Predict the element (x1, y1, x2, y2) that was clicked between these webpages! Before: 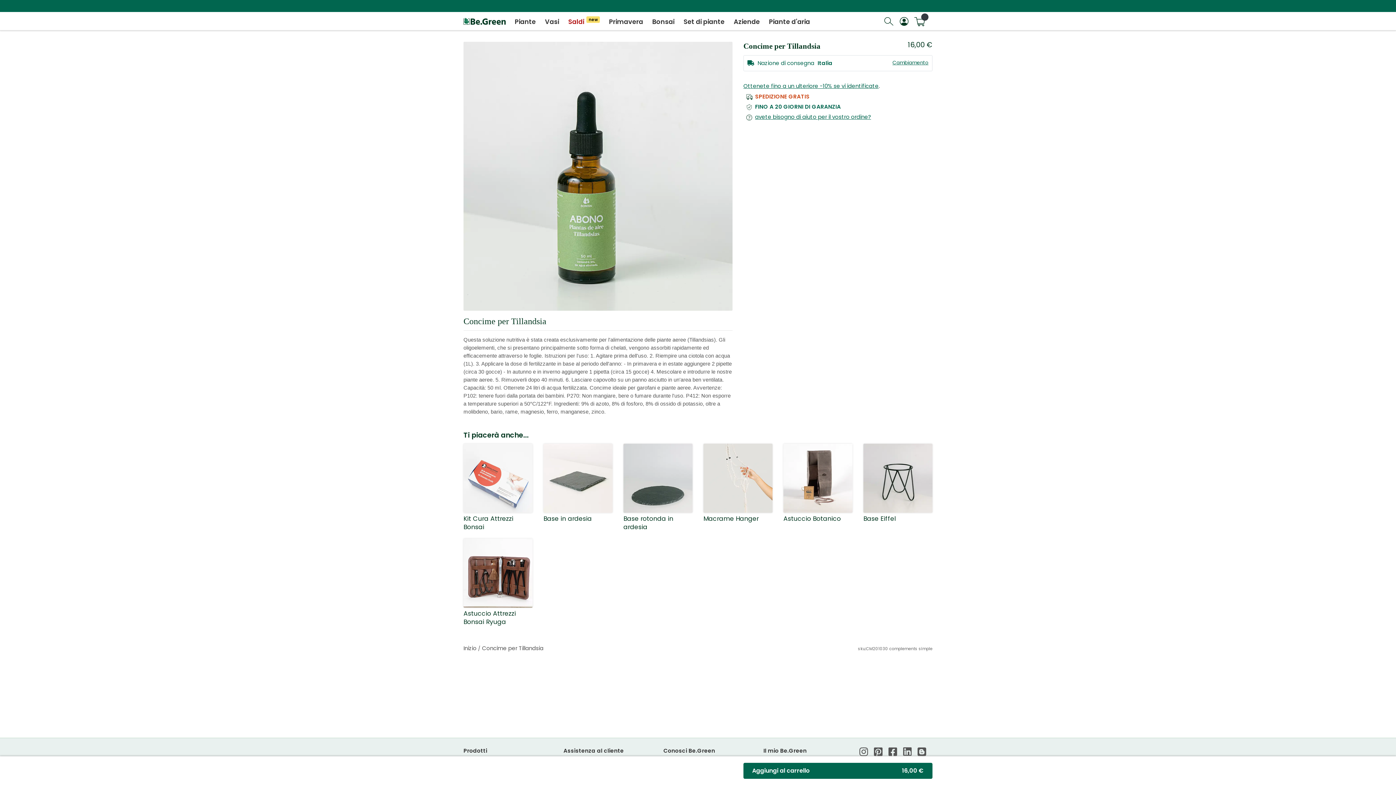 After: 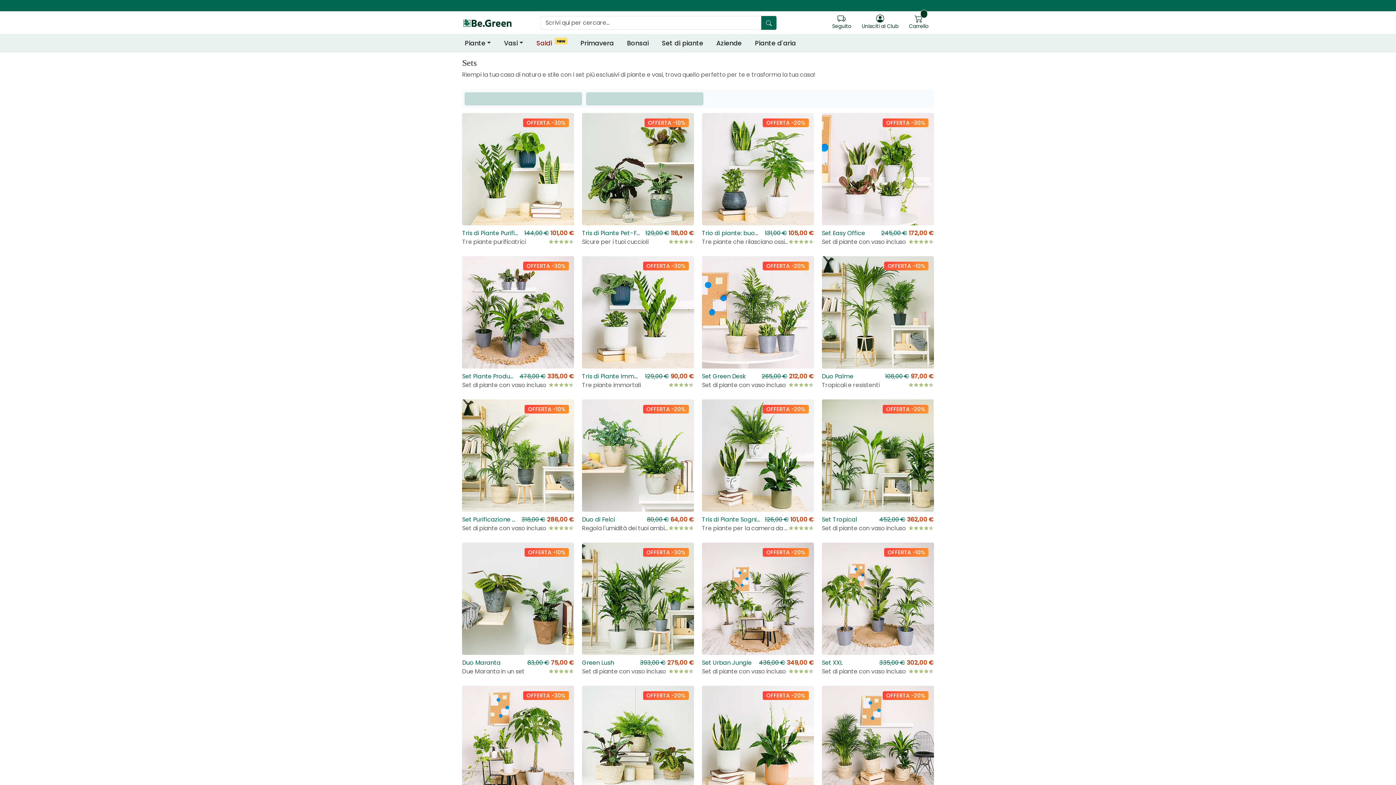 Action: label: Set di piante bbox: (683, 17, 724, 26)